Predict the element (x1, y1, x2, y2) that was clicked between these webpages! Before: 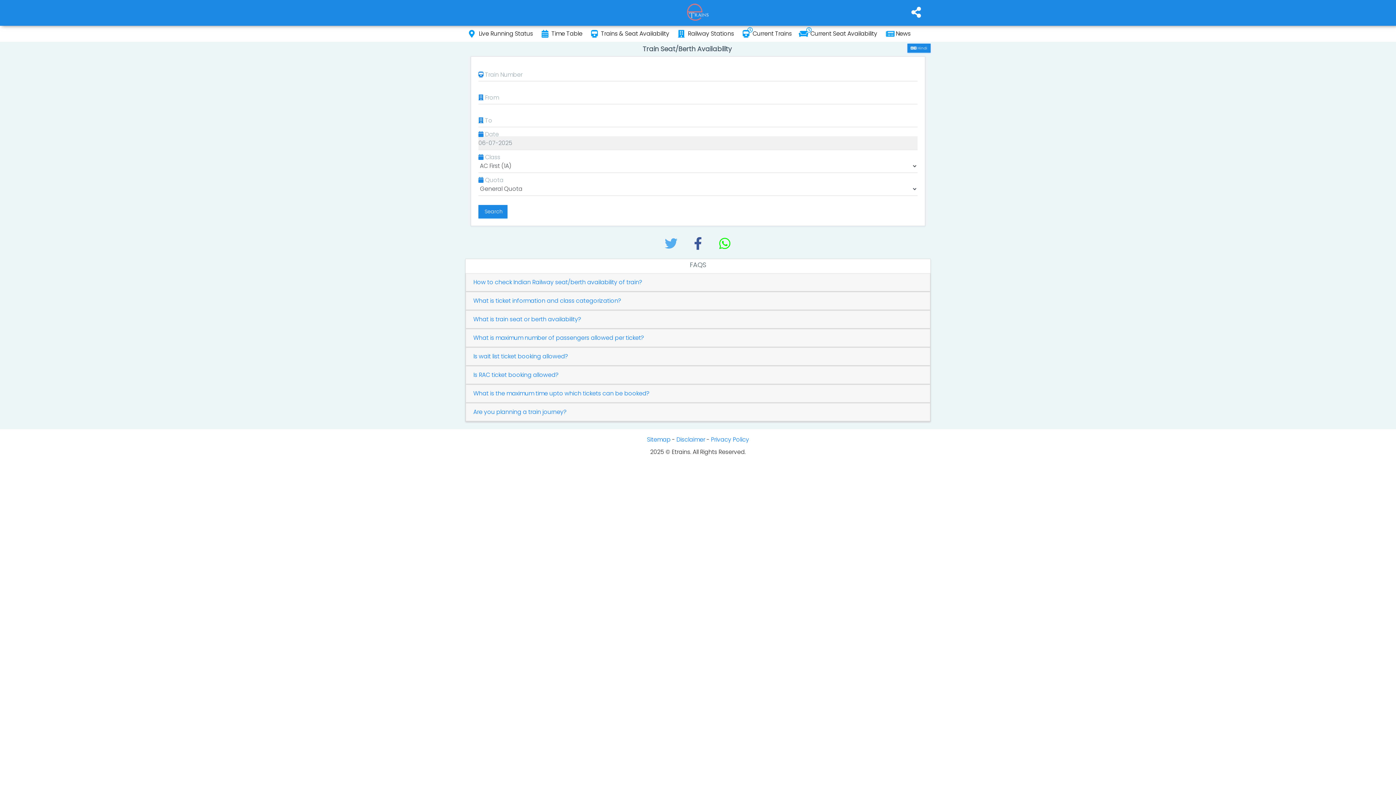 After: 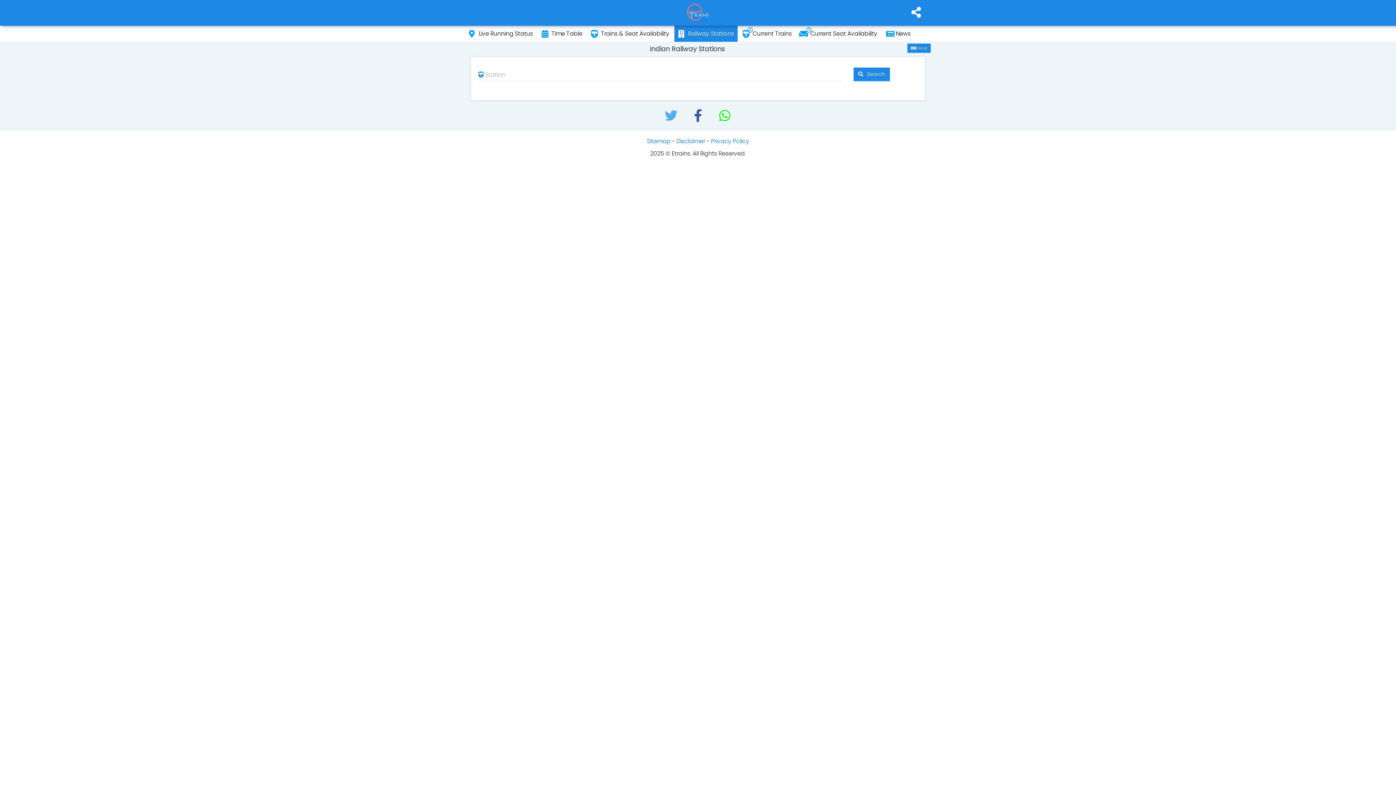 Action: label: Railway Stations bbox: (674, 27, 737, 40)